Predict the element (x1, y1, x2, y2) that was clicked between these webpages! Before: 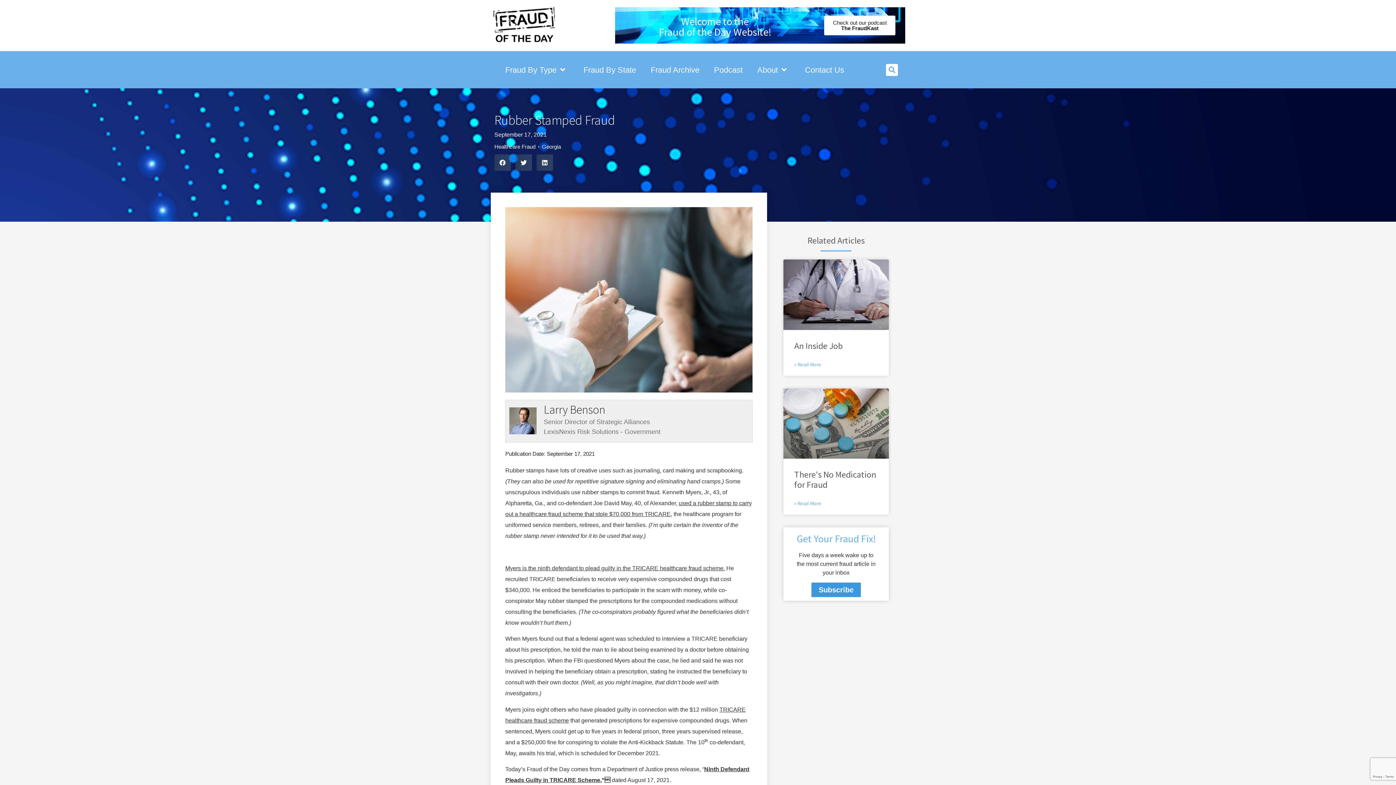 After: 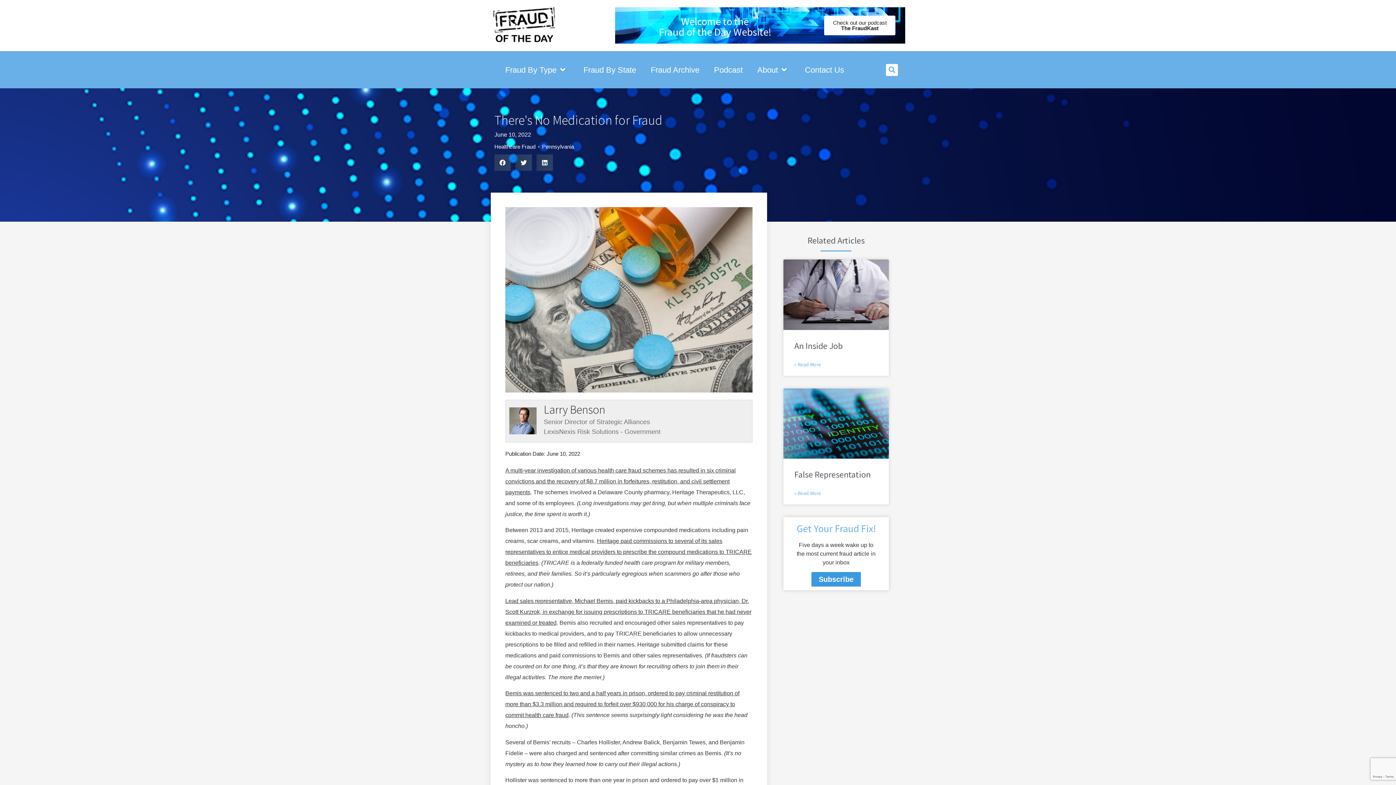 Action: bbox: (783, 388, 889, 458)